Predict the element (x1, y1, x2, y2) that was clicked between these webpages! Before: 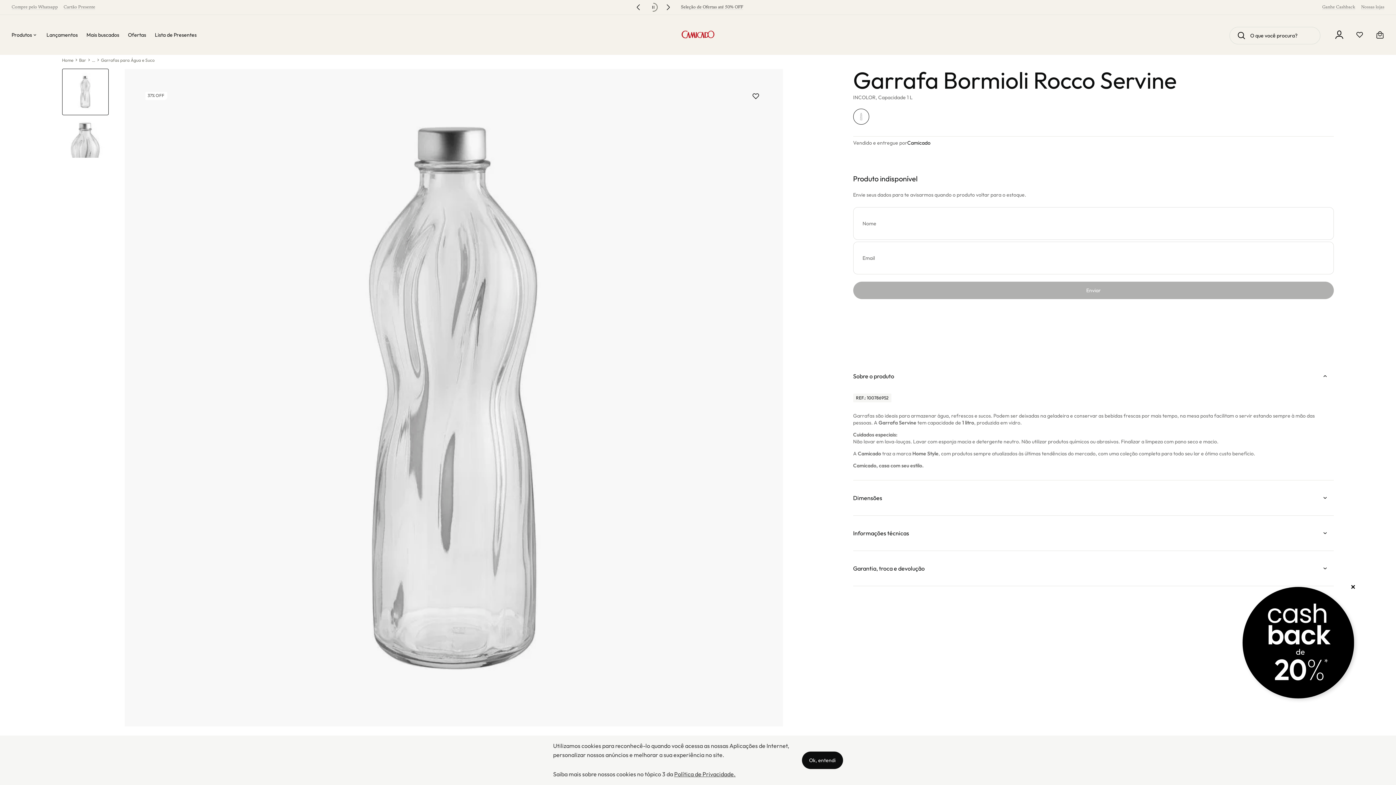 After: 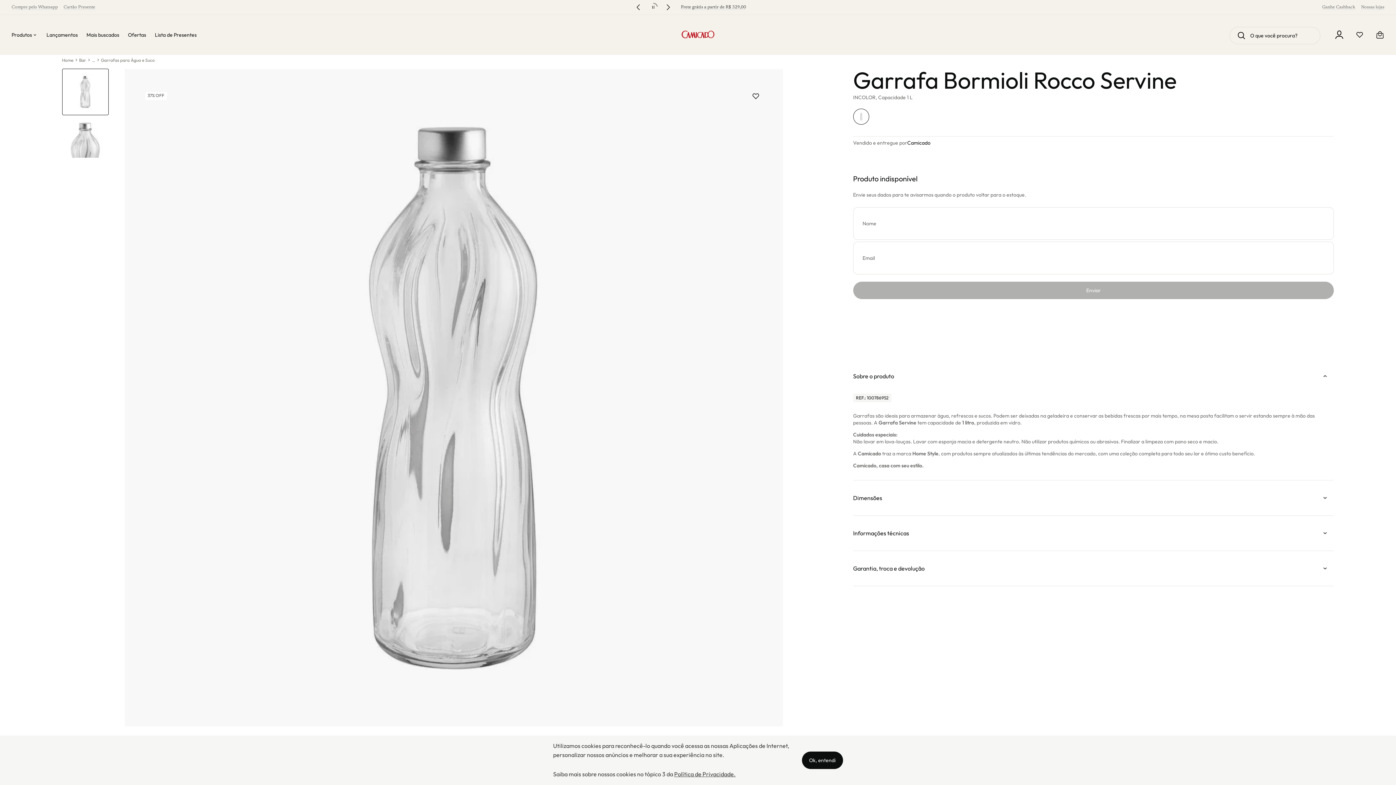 Action: bbox: (1349, 584, 1357, 590)